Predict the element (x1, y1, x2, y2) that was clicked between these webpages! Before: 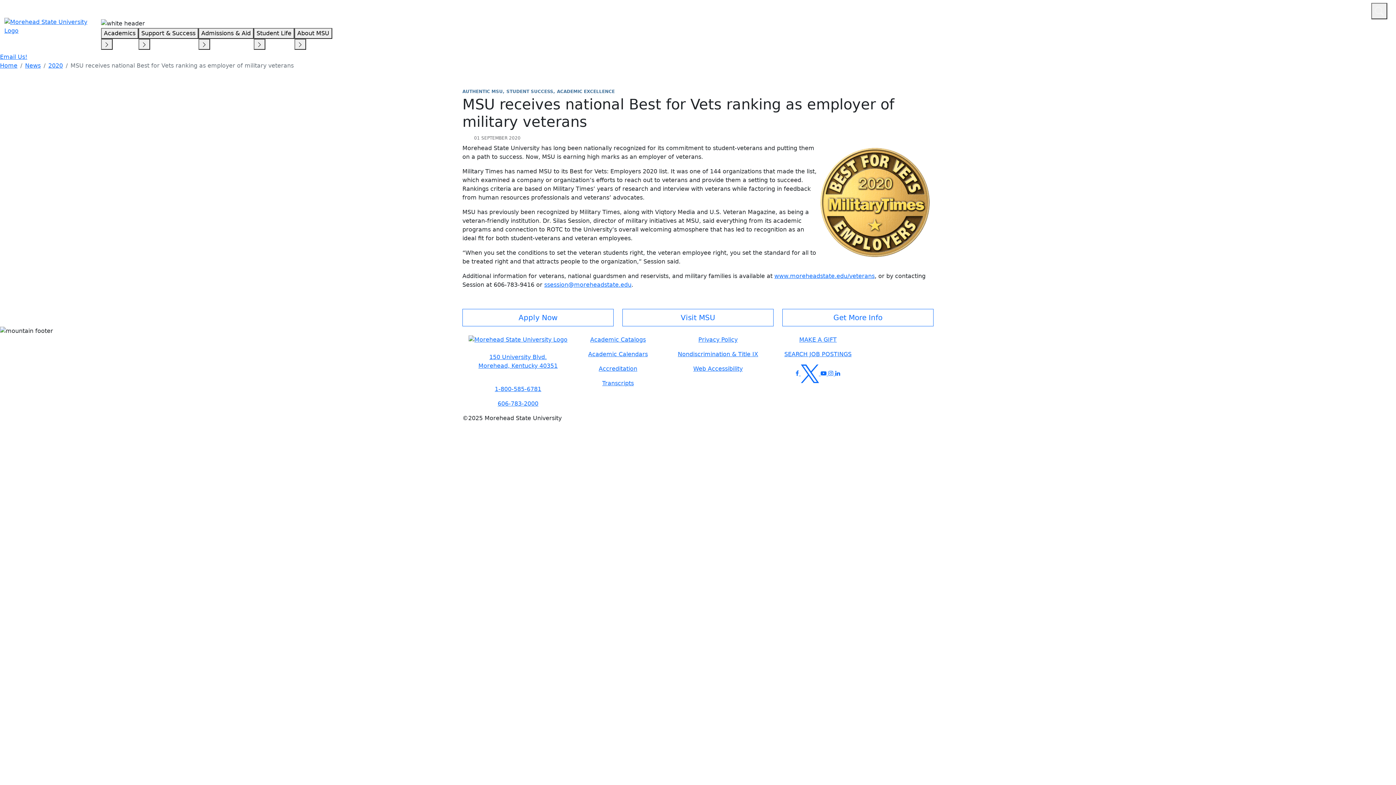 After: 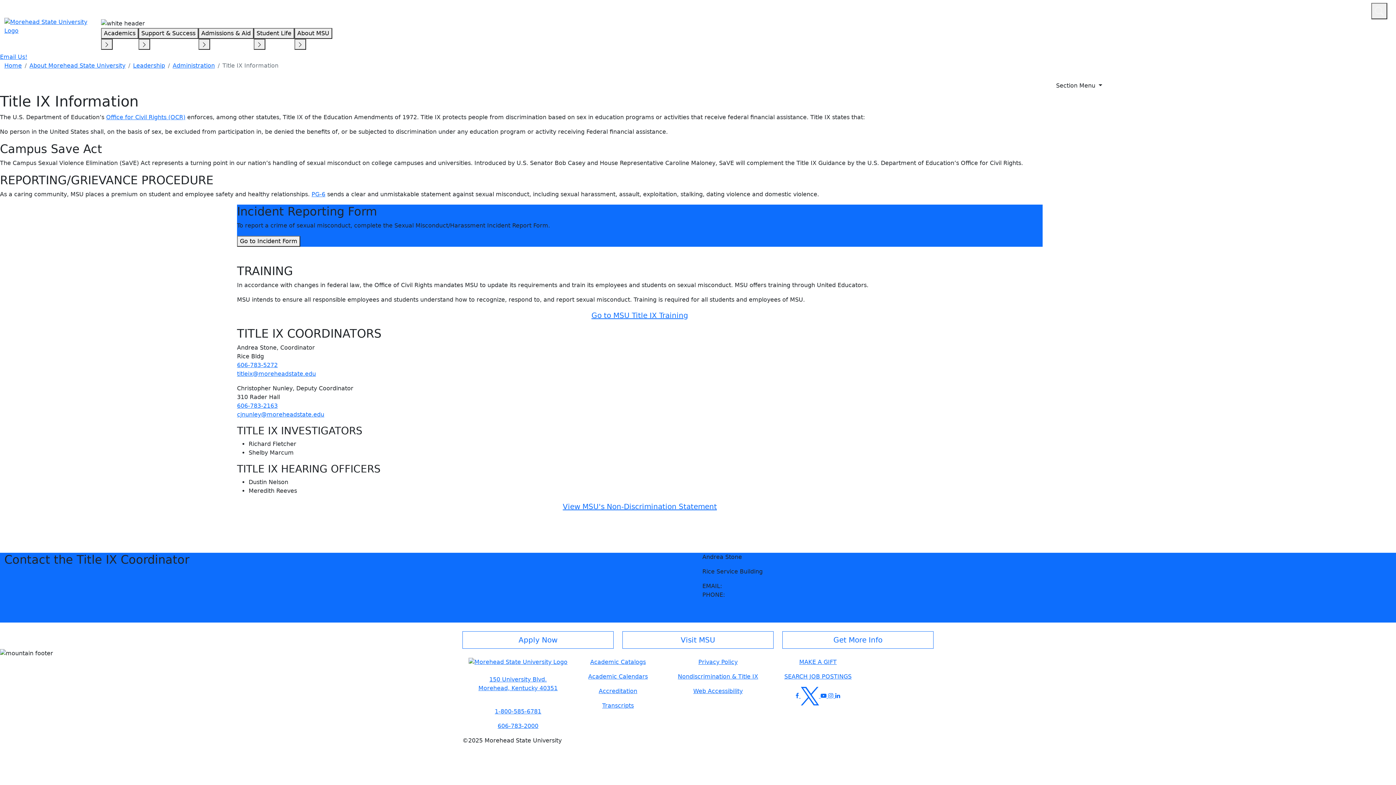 Action: bbox: (662, 350, 773, 358) label: Nondiscrimination & Title IX